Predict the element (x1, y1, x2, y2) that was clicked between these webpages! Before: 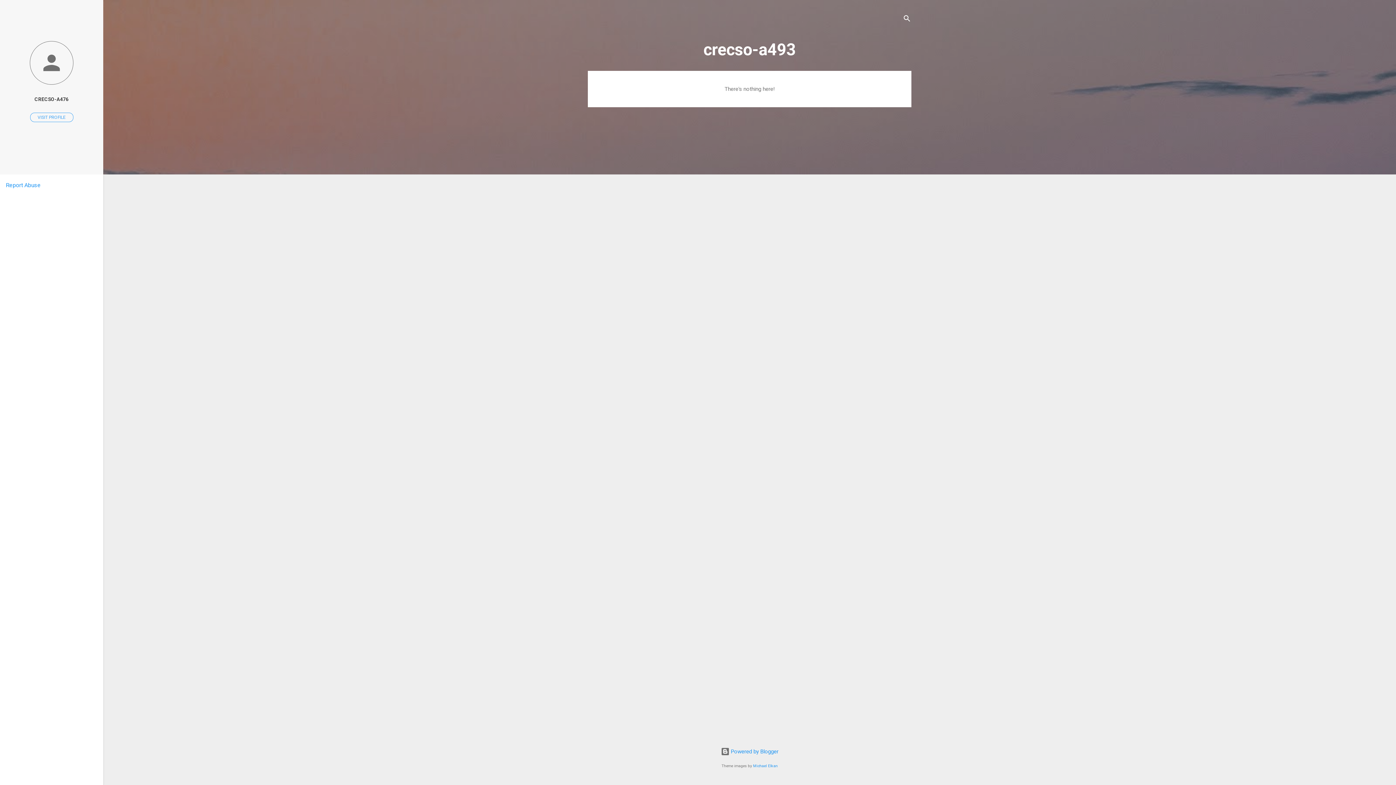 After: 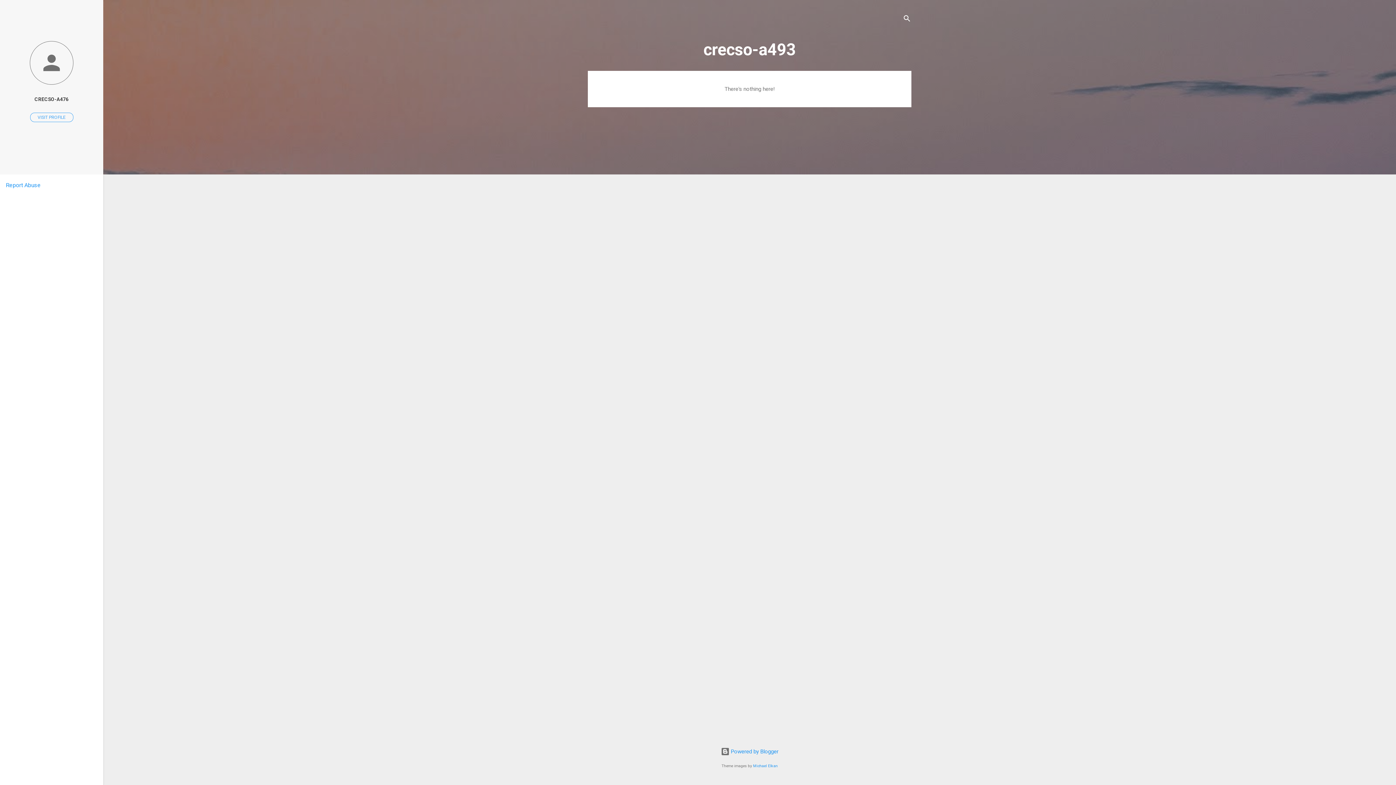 Action: bbox: (5, 181, 40, 188) label: Report Abuse